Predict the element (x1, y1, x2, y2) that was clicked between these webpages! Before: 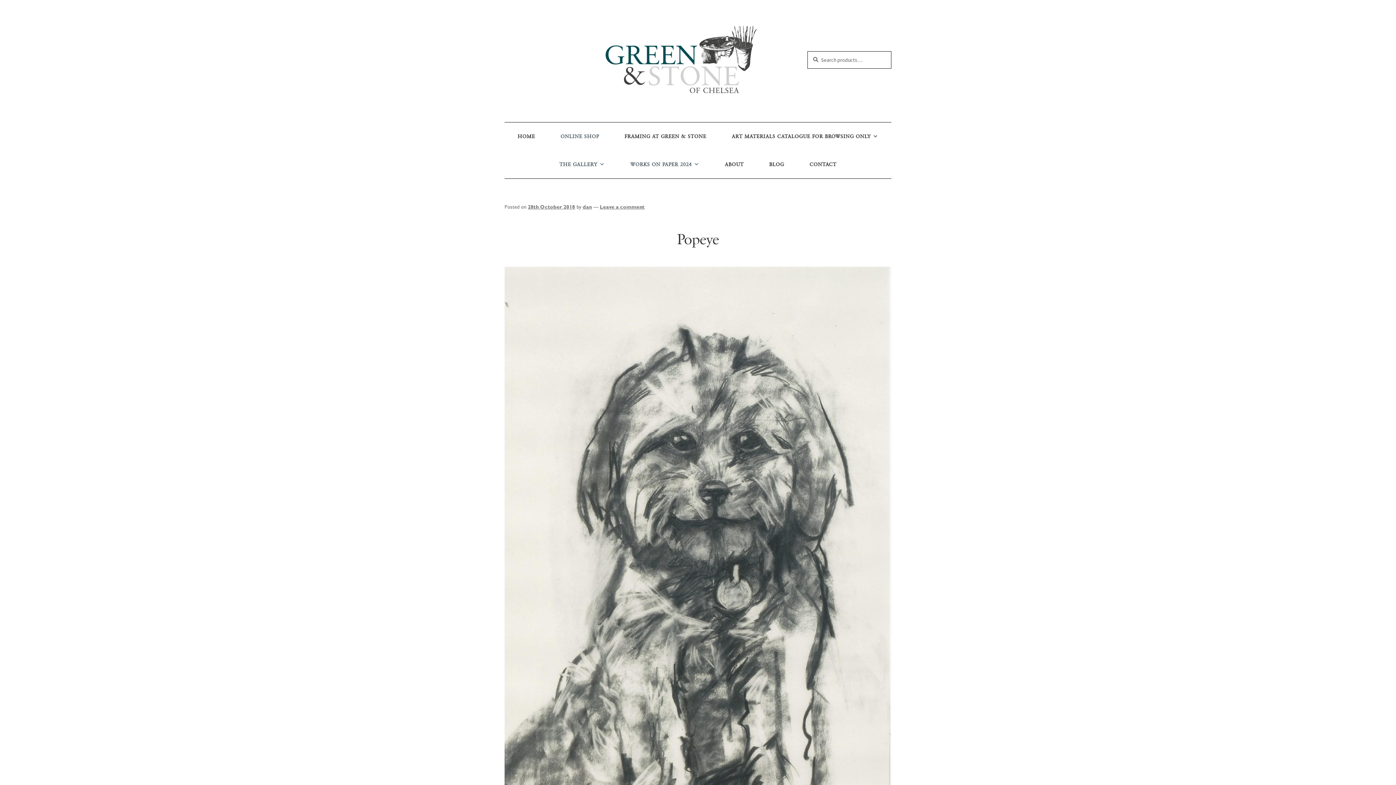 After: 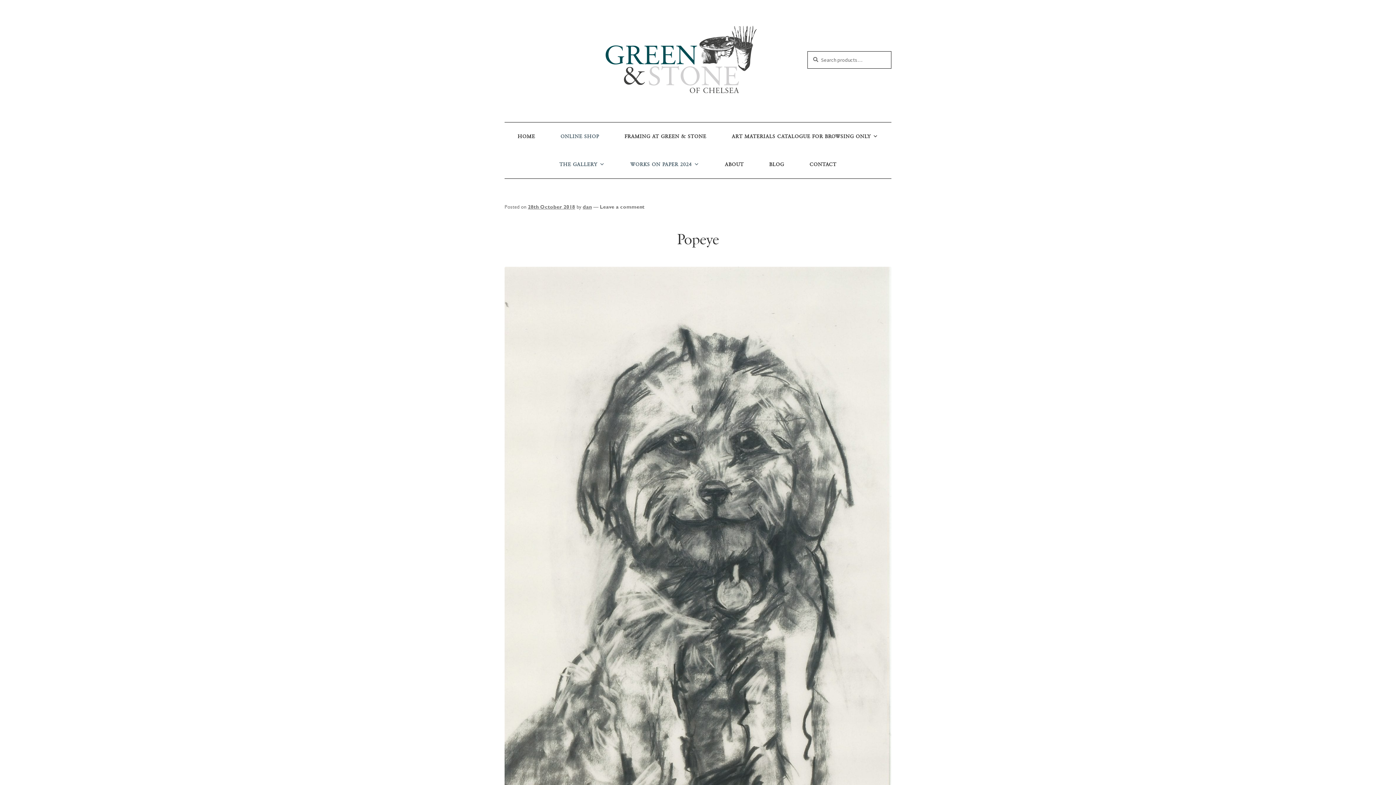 Action: label: Leave a comment bbox: (600, 205, 644, 210)